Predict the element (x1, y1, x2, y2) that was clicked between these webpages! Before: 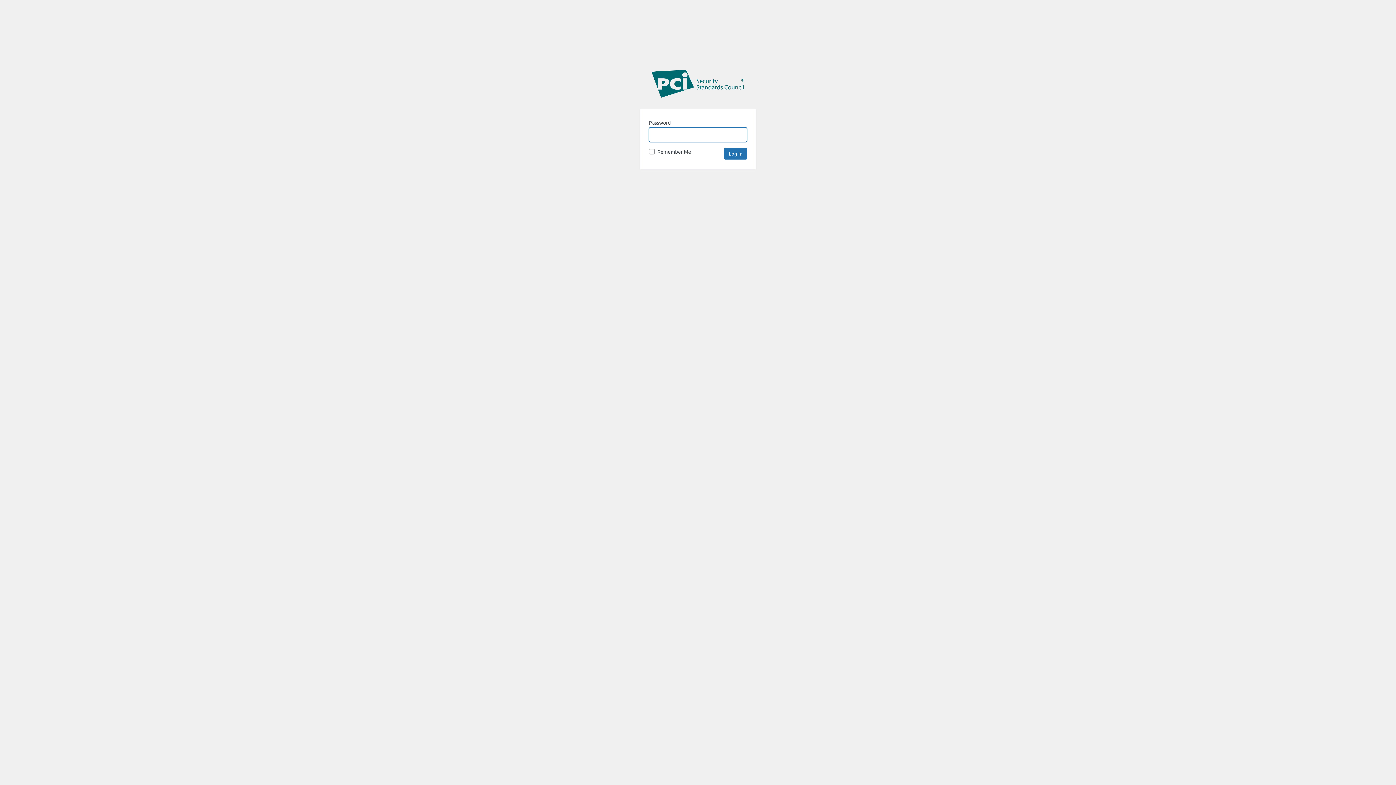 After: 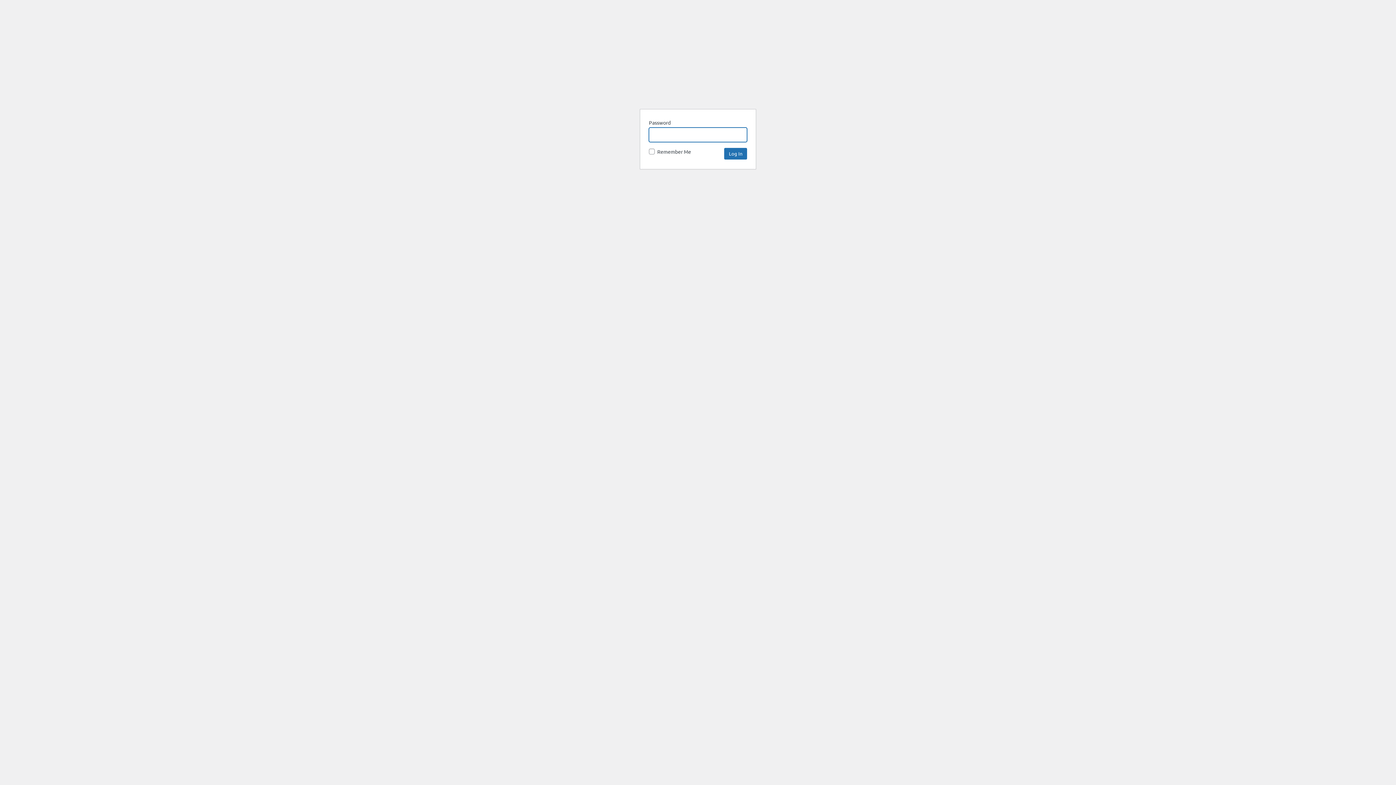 Action: label: PCI Security Standards Council bbox: (640, 69, 756, 100)